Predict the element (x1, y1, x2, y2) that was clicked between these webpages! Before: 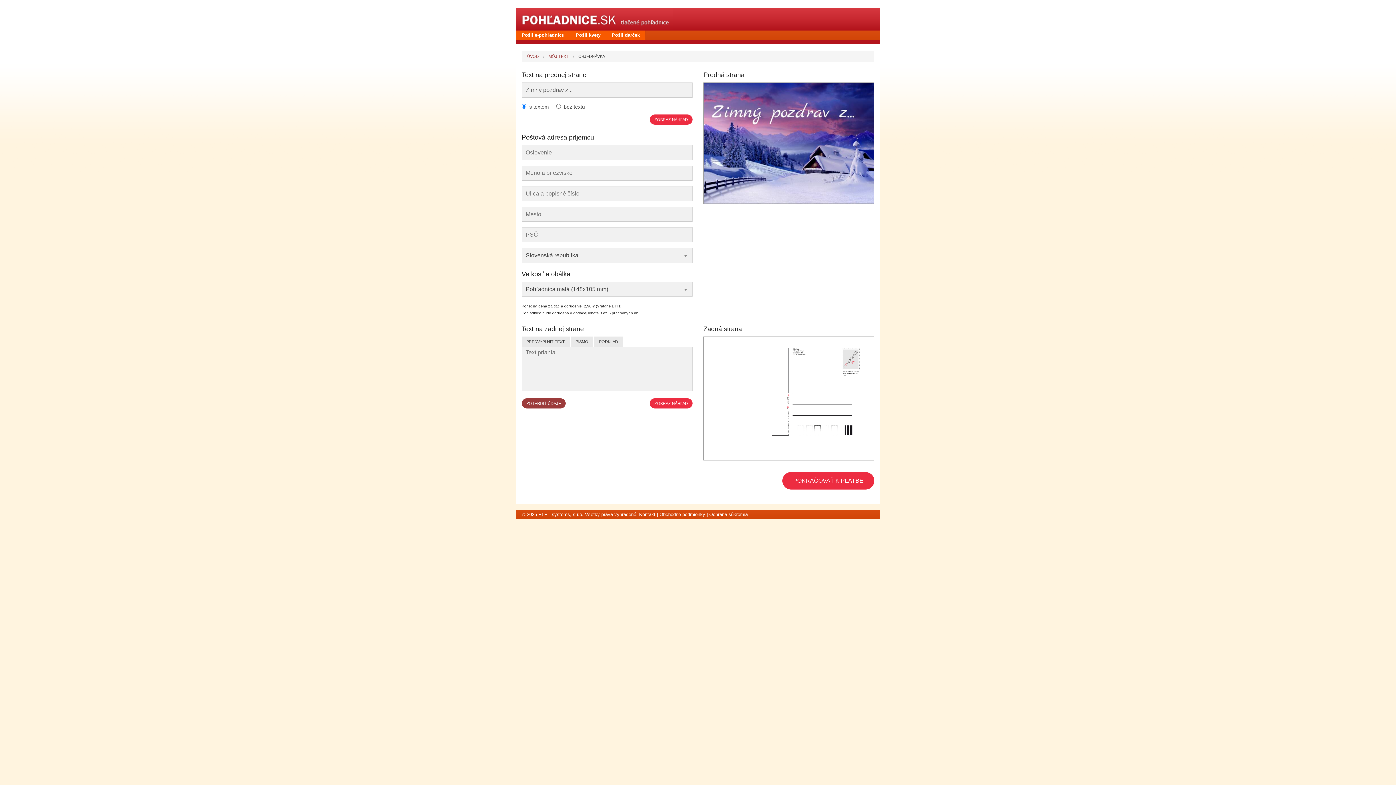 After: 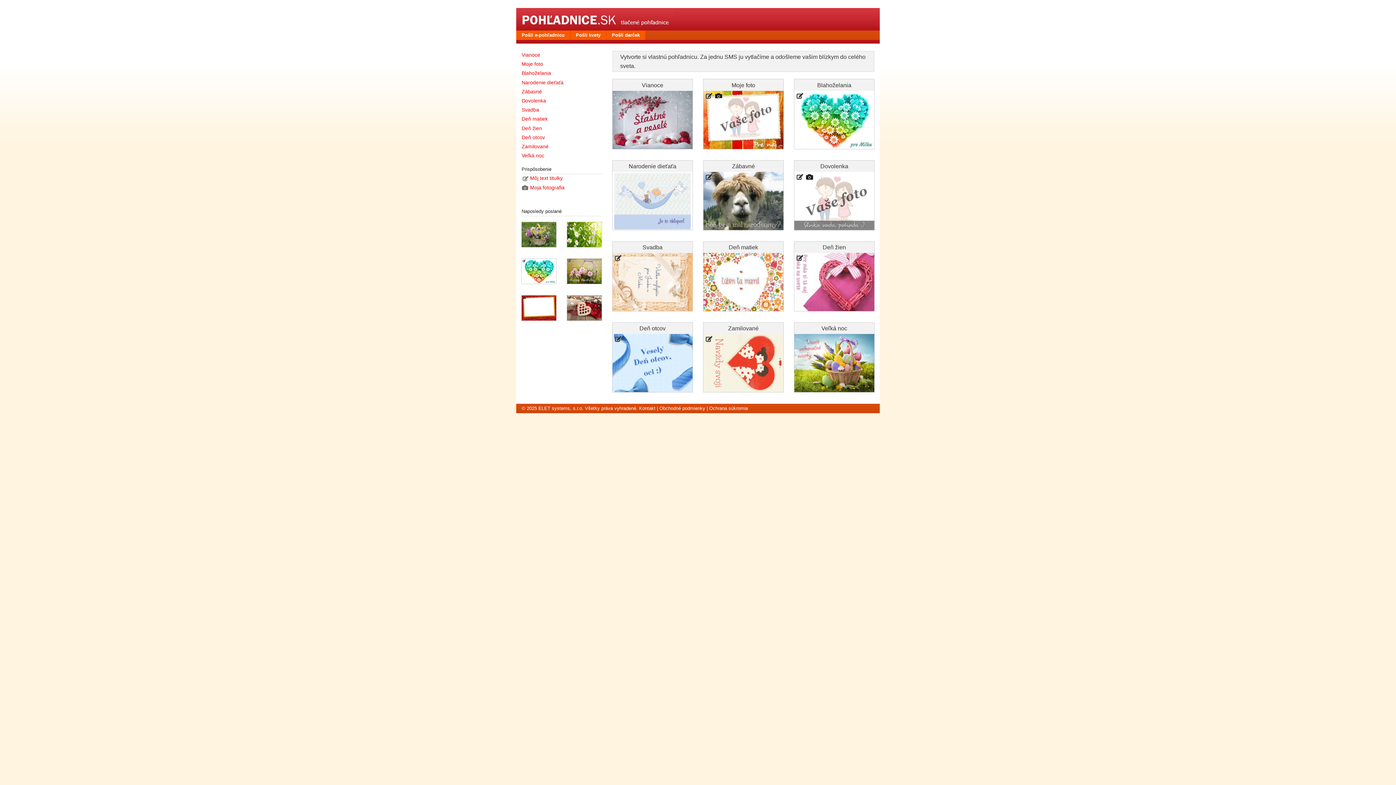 Action: bbox: (516, 15, 673, 21)